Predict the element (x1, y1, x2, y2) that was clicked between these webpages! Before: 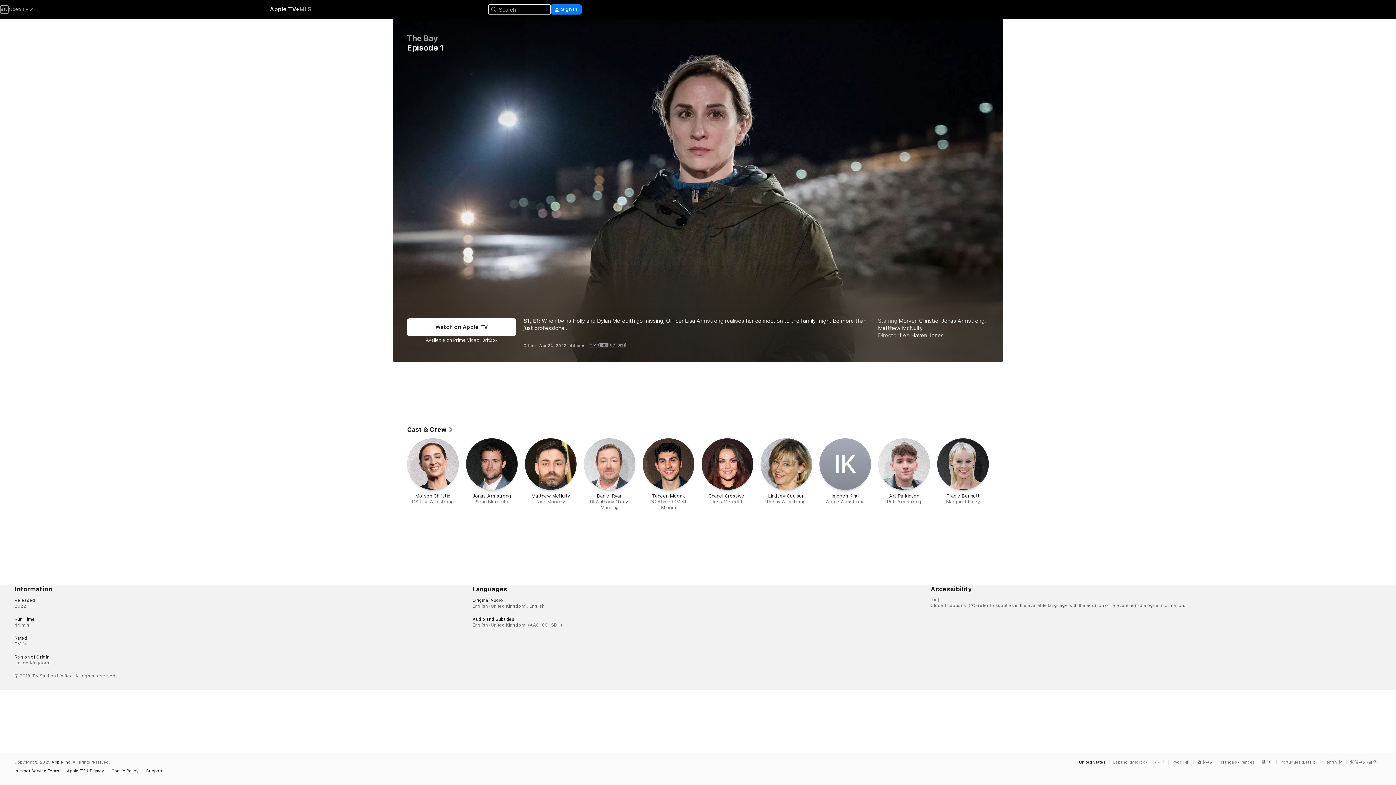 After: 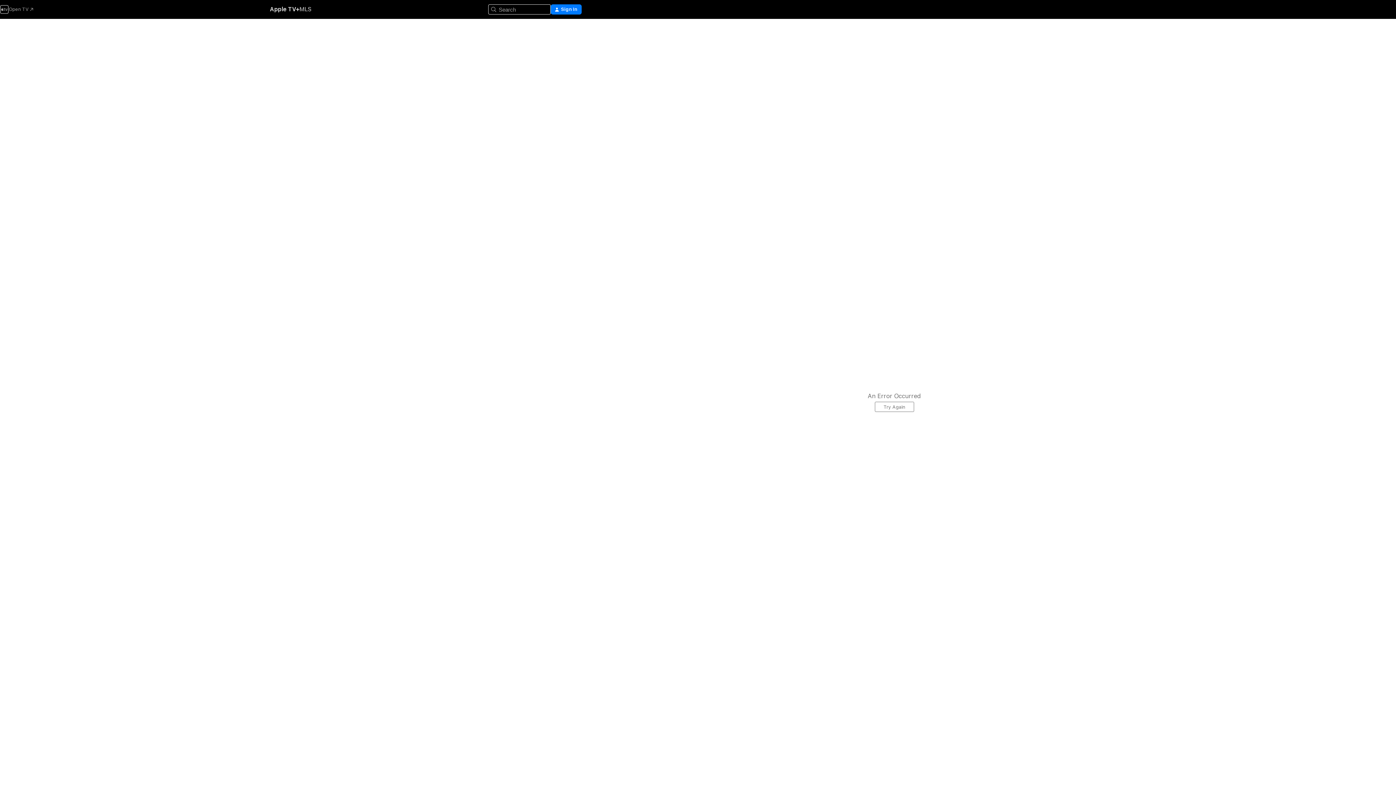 Action: bbox: (407, 438, 458, 505) label: Morven Christie

DS Lisa Armstrong